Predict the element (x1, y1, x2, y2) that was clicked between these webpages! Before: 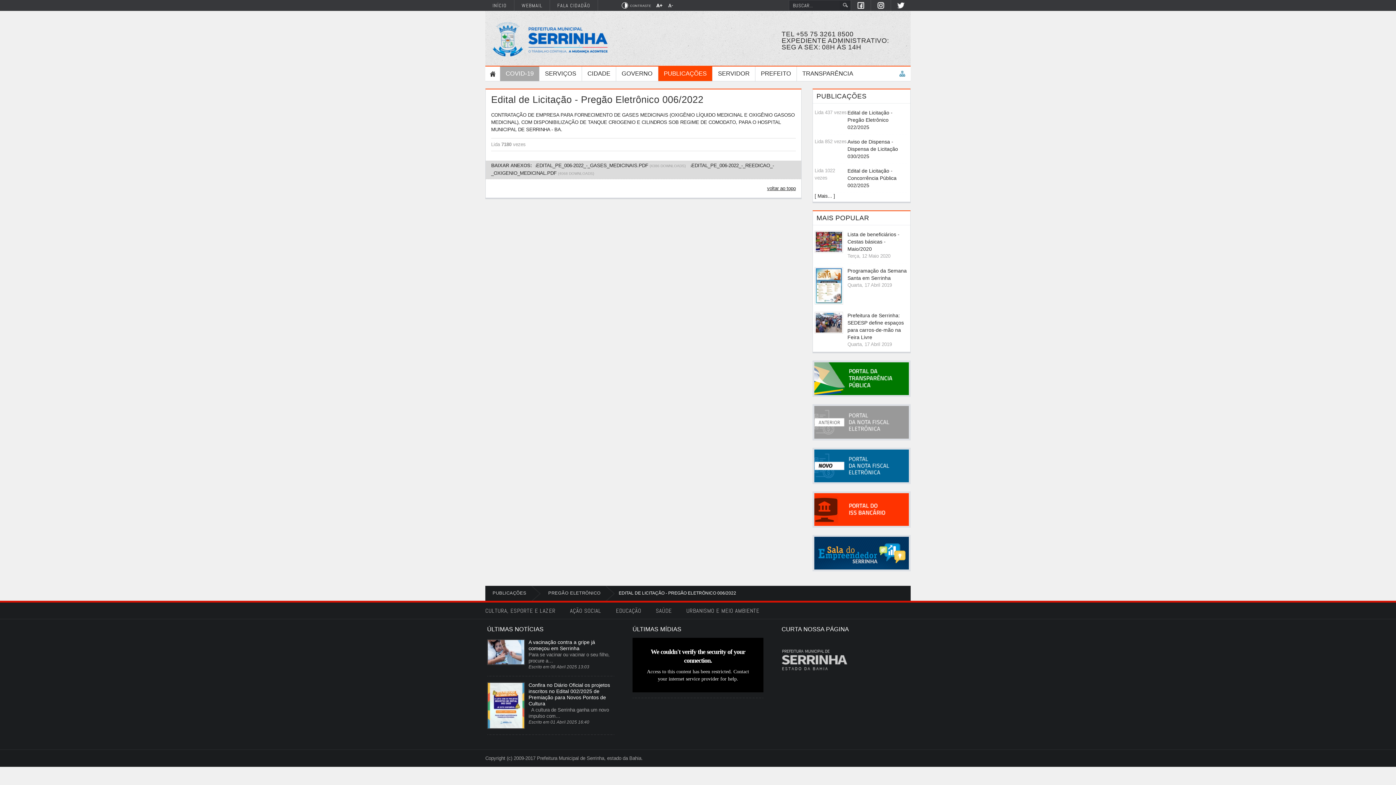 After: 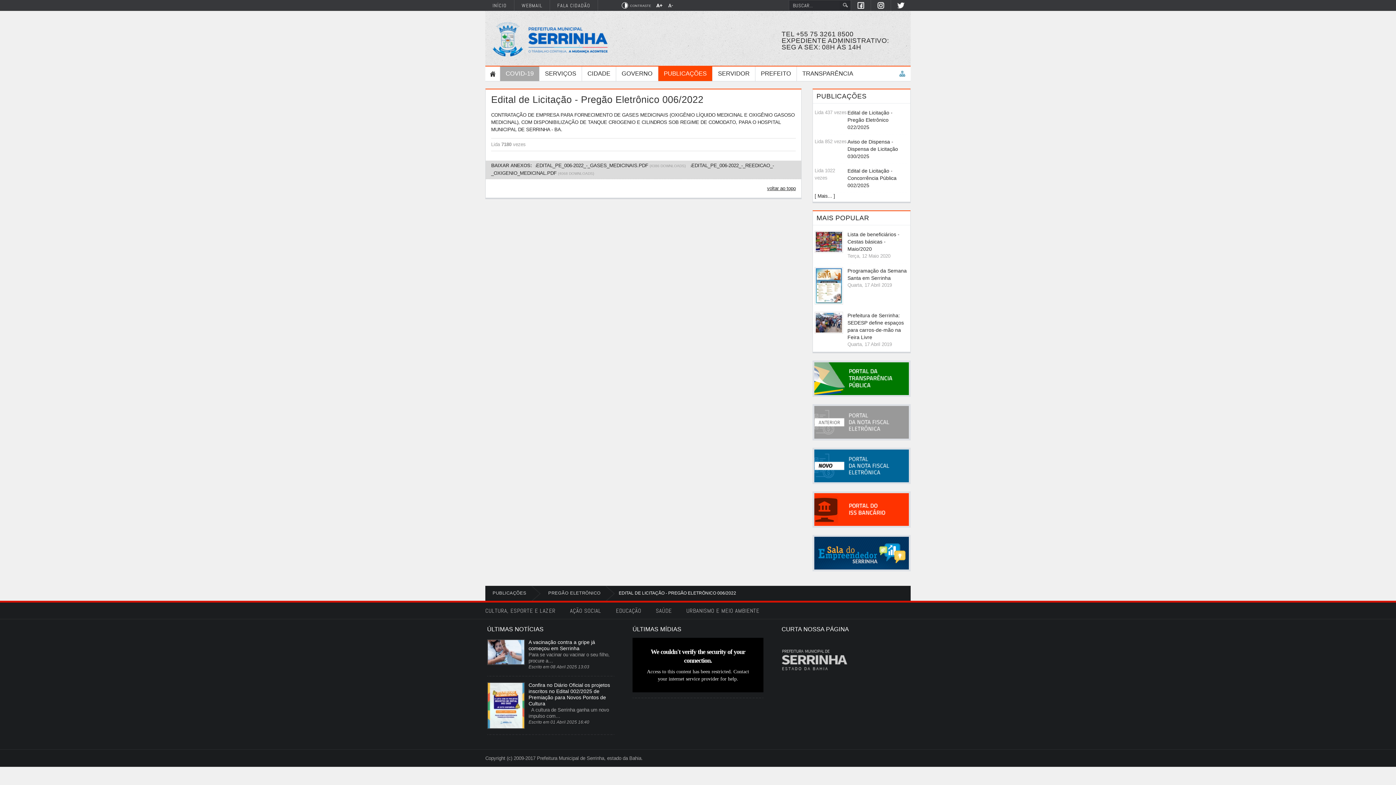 Action: bbox: (814, 419, 909, 424)